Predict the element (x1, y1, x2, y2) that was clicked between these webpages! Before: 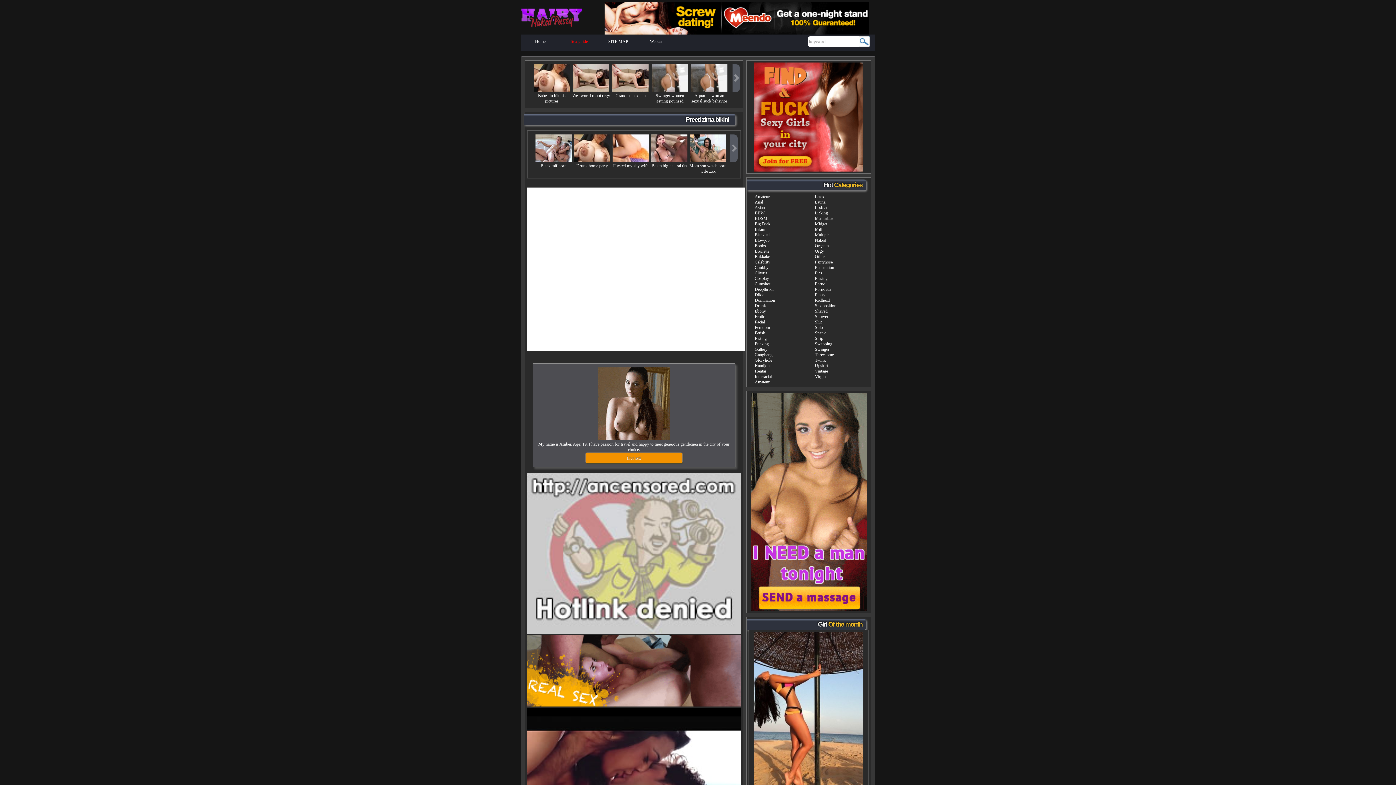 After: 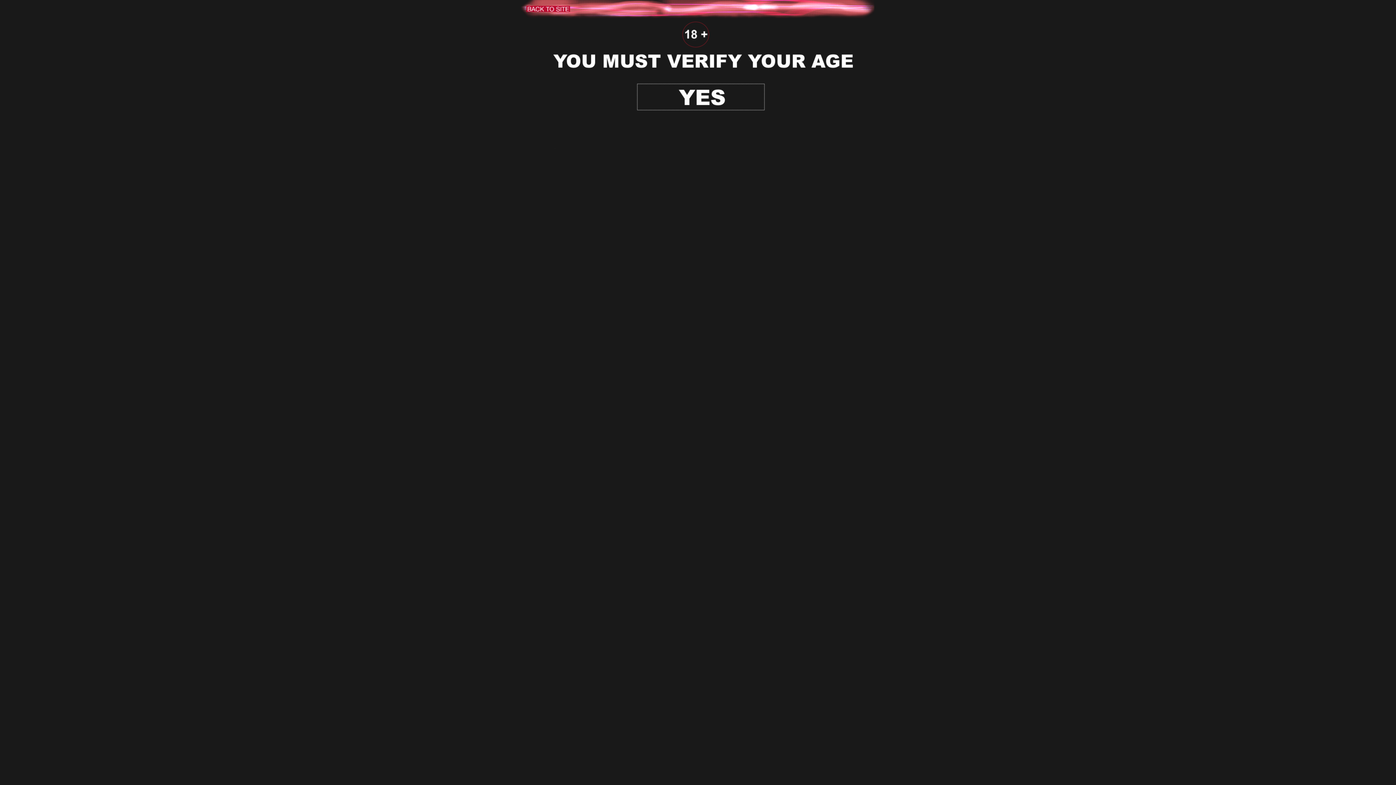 Action: bbox: (691, 87, 727, 92) label:  